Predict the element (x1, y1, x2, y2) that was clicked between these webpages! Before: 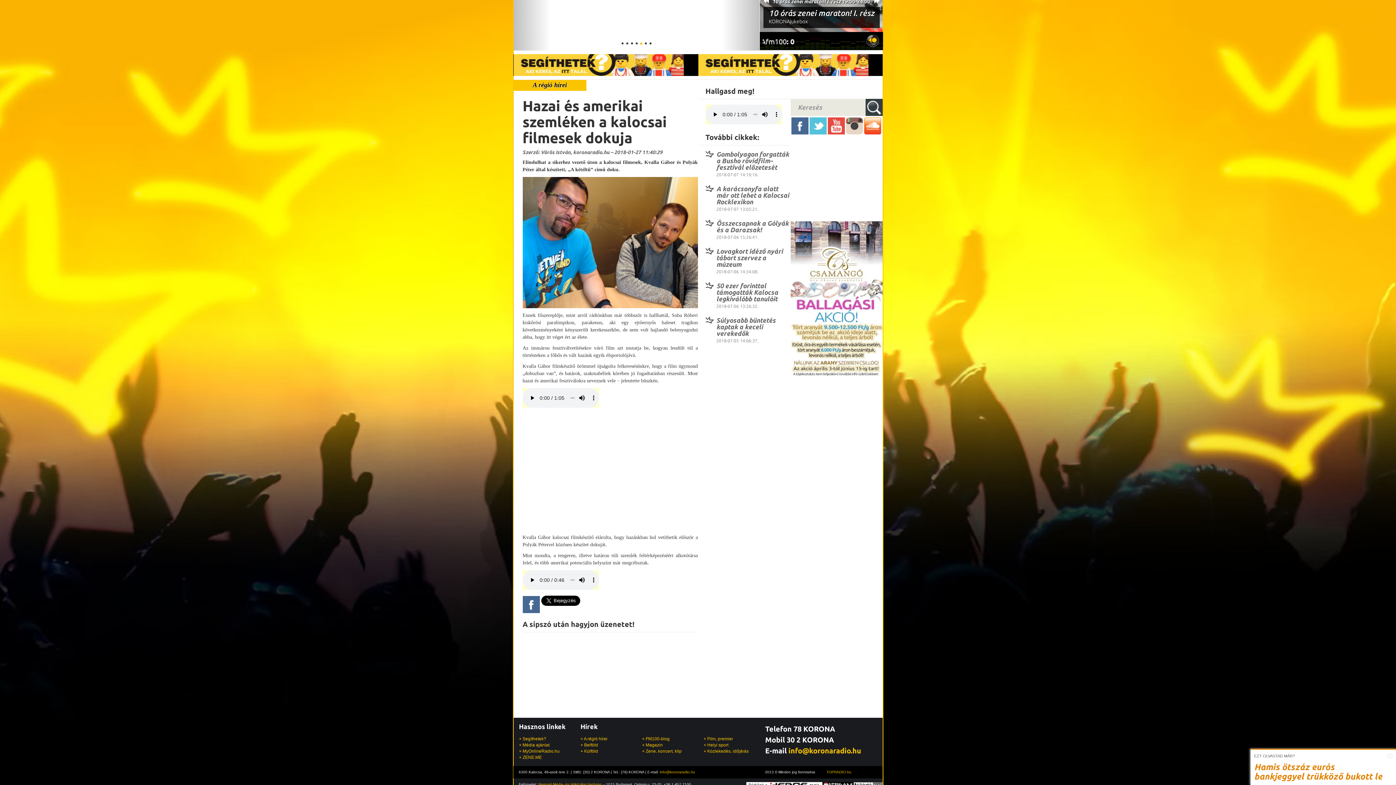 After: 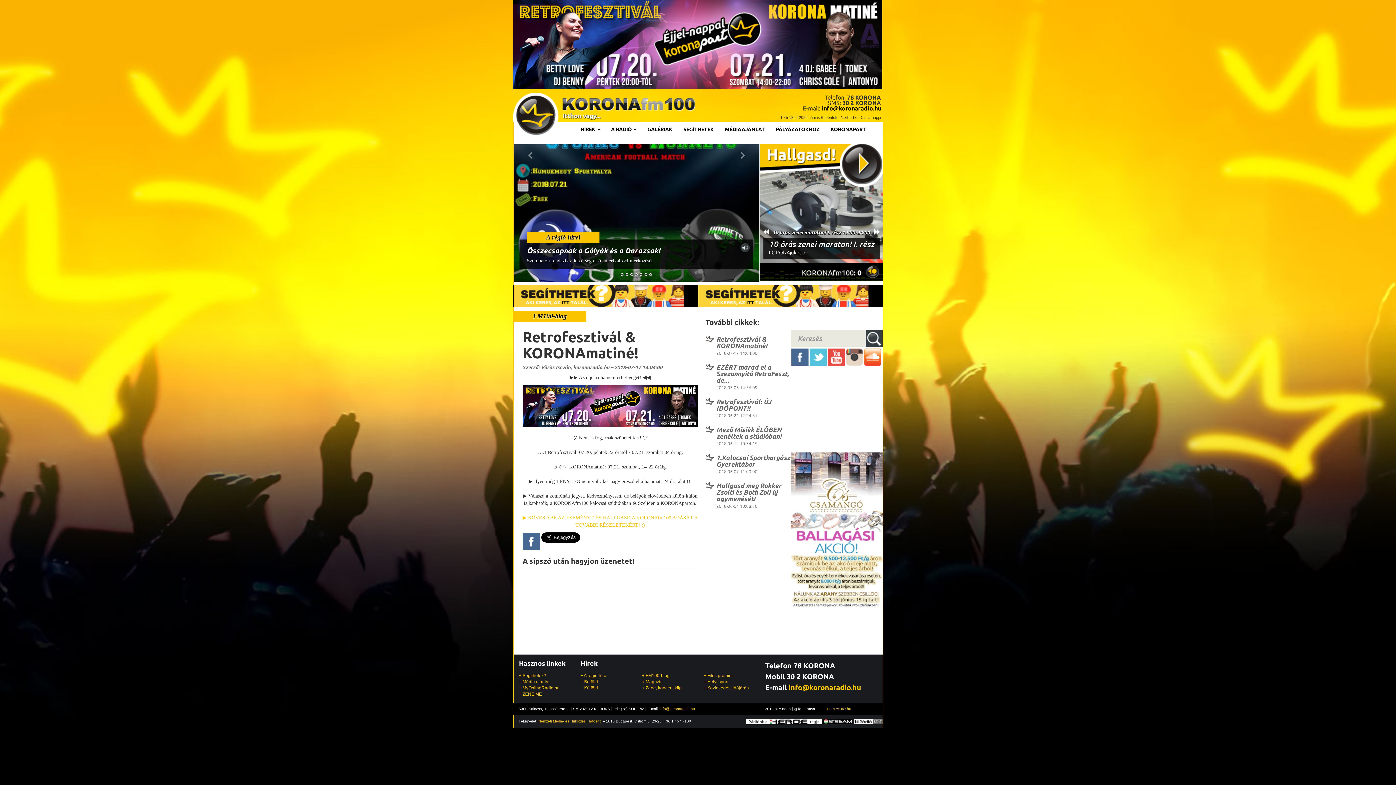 Action: bbox: (519, 8, 753, 37) label: FM100-blog
Retrofesztivál & KORONAmatiné!

Töltsd a hétvégét a KORONAparton!